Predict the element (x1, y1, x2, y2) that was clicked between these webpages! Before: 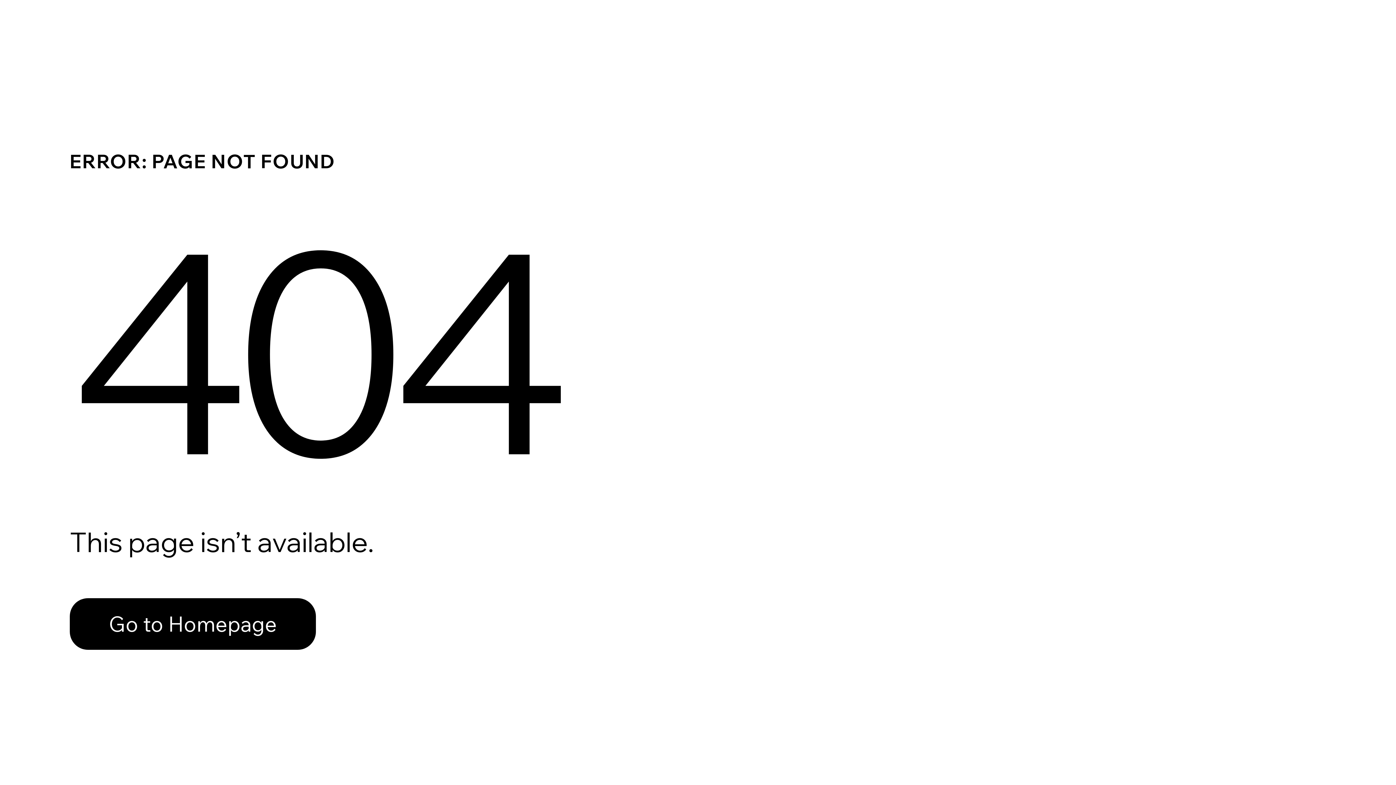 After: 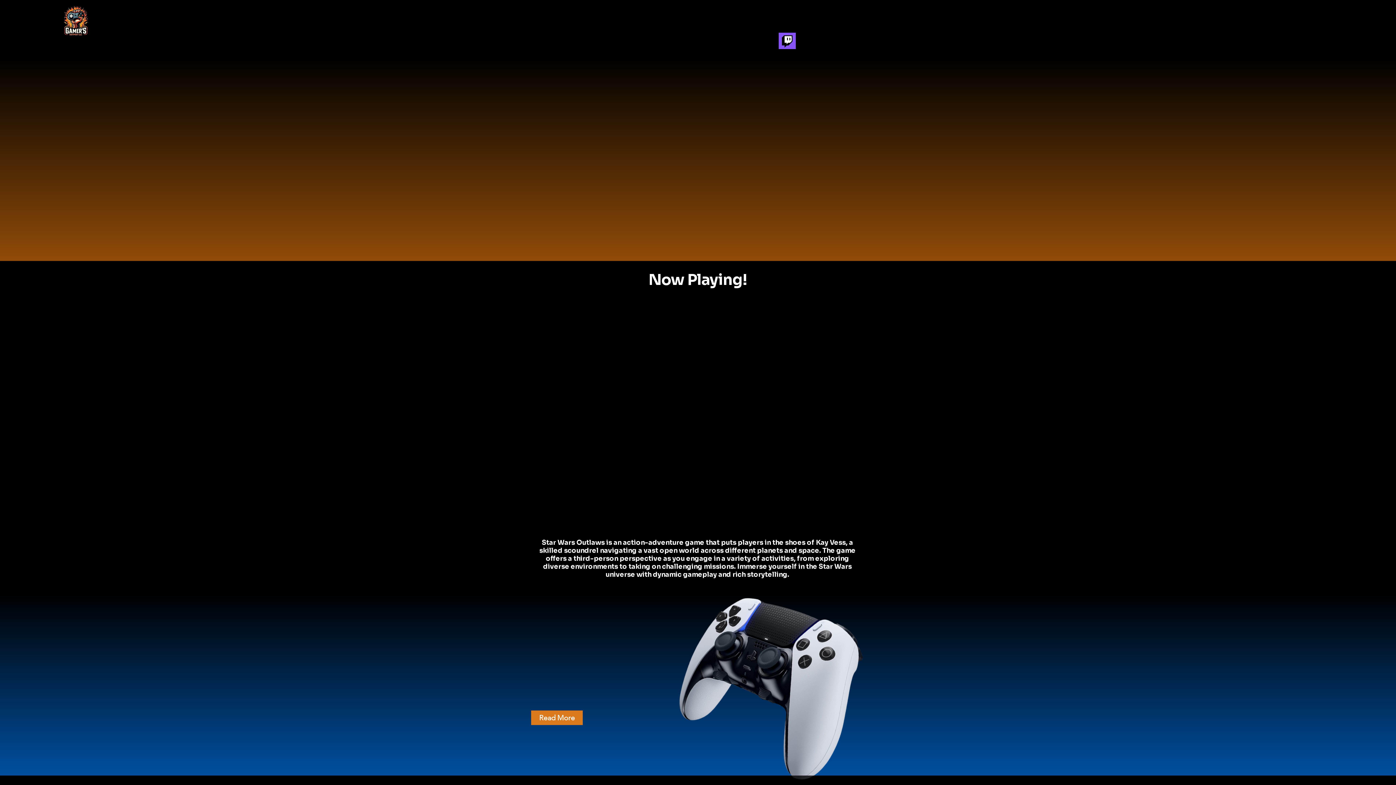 Action: bbox: (69, 598, 316, 650) label: Go to Homepage